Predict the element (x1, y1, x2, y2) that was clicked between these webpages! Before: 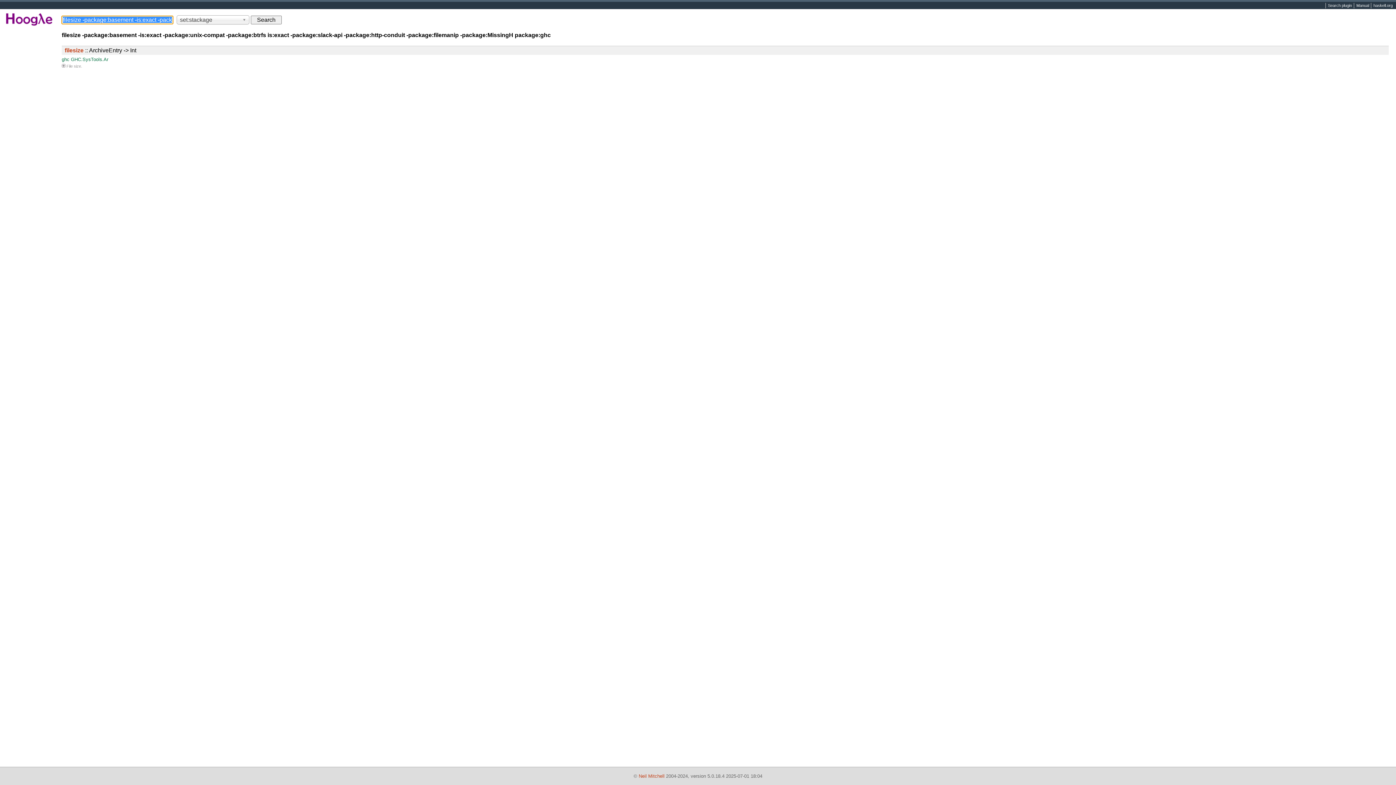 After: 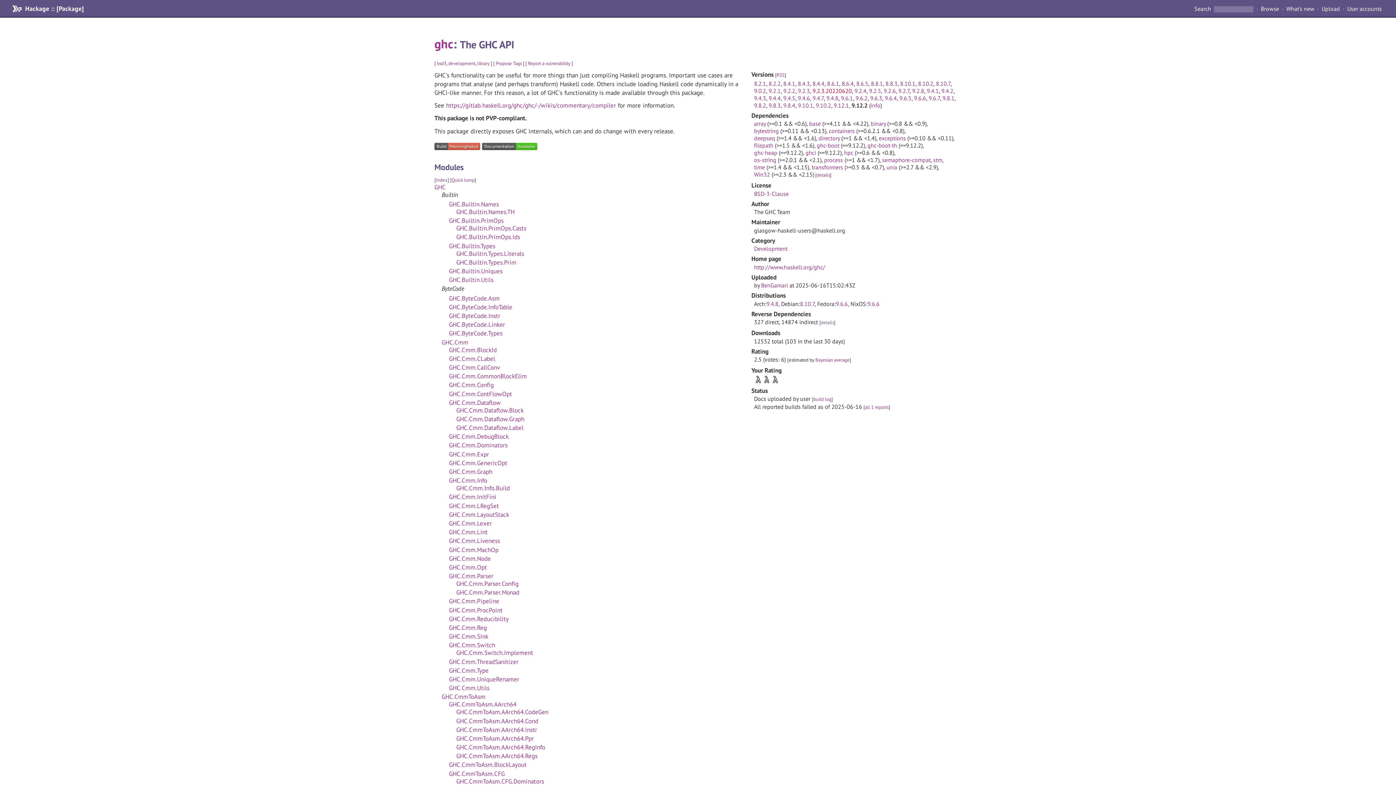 Action: bbox: (61, 56, 69, 62) label: ghc